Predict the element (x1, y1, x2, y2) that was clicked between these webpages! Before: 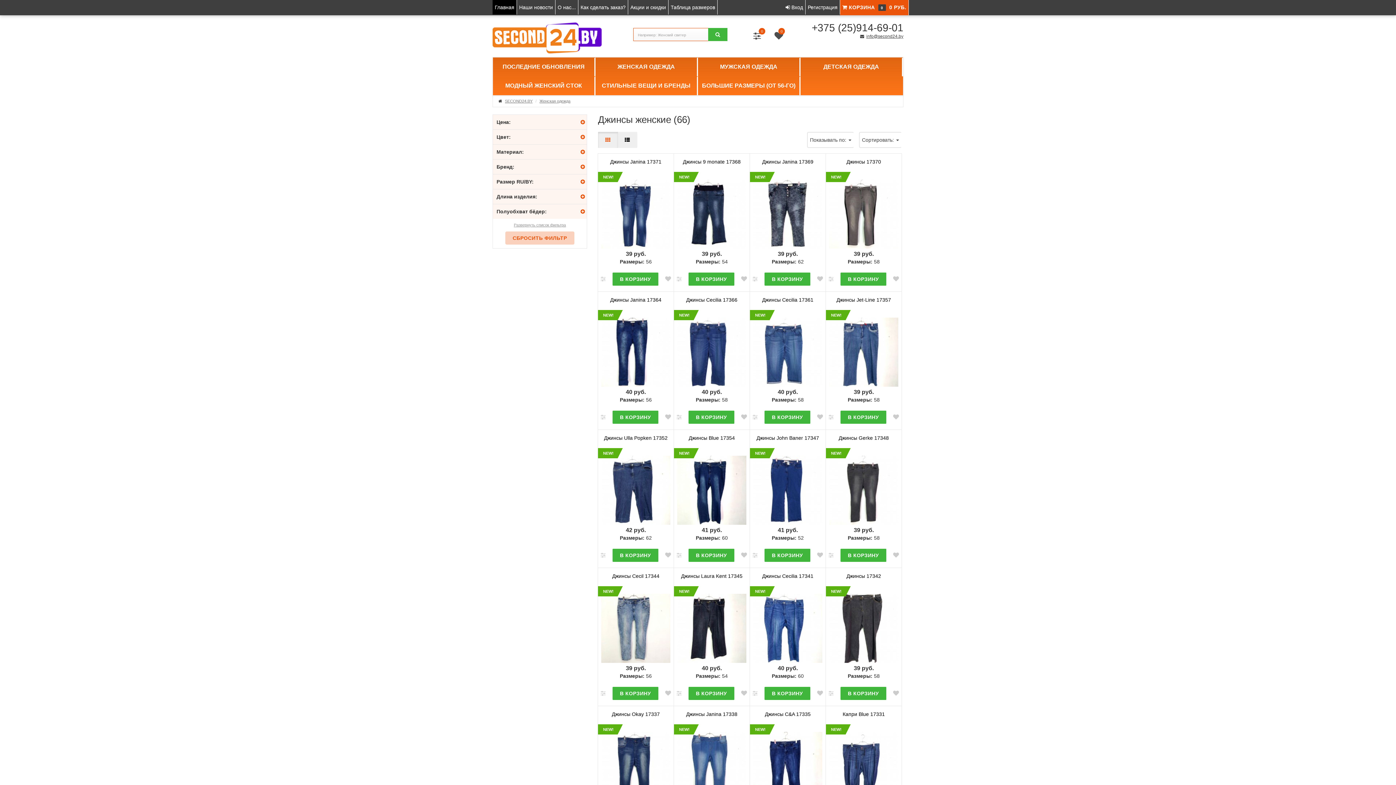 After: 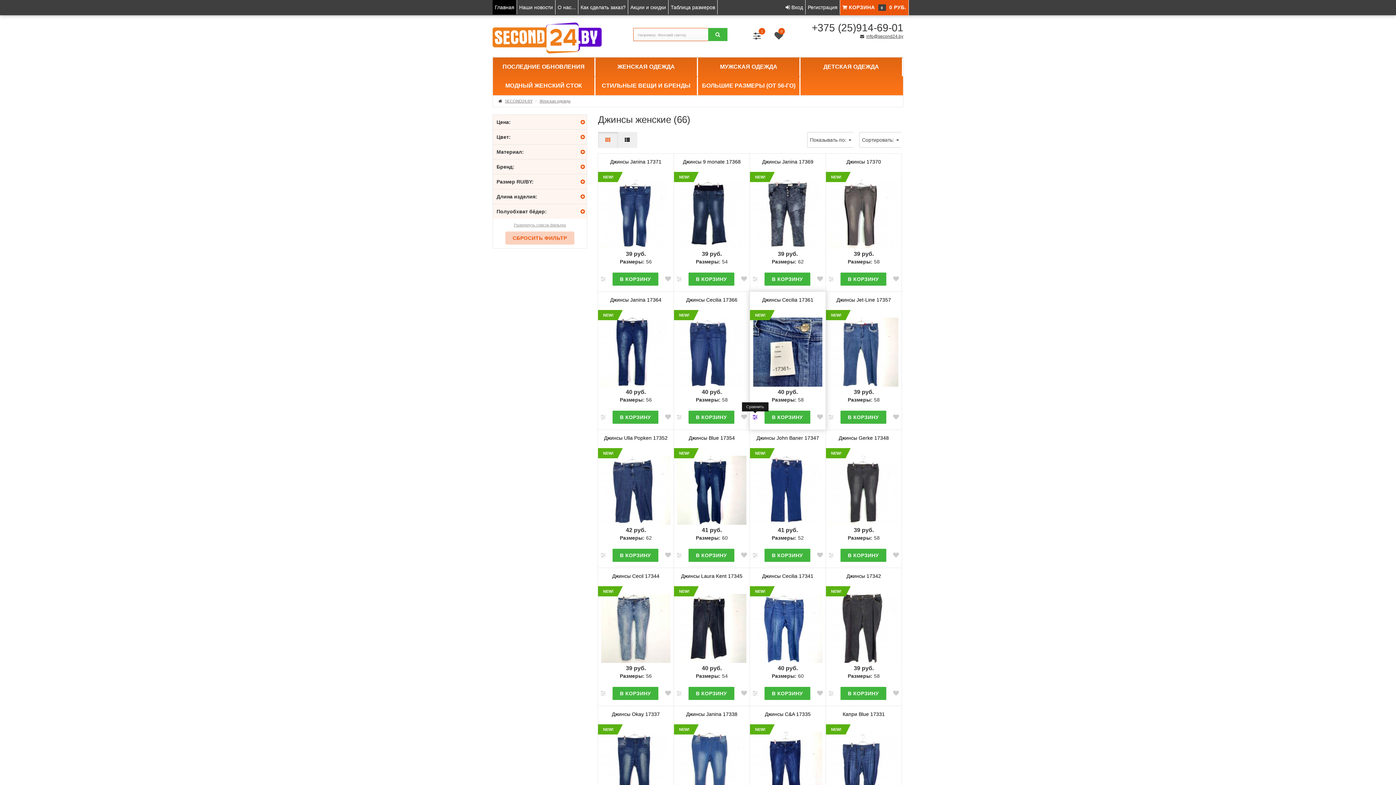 Action: bbox: (752, 414, 757, 420)